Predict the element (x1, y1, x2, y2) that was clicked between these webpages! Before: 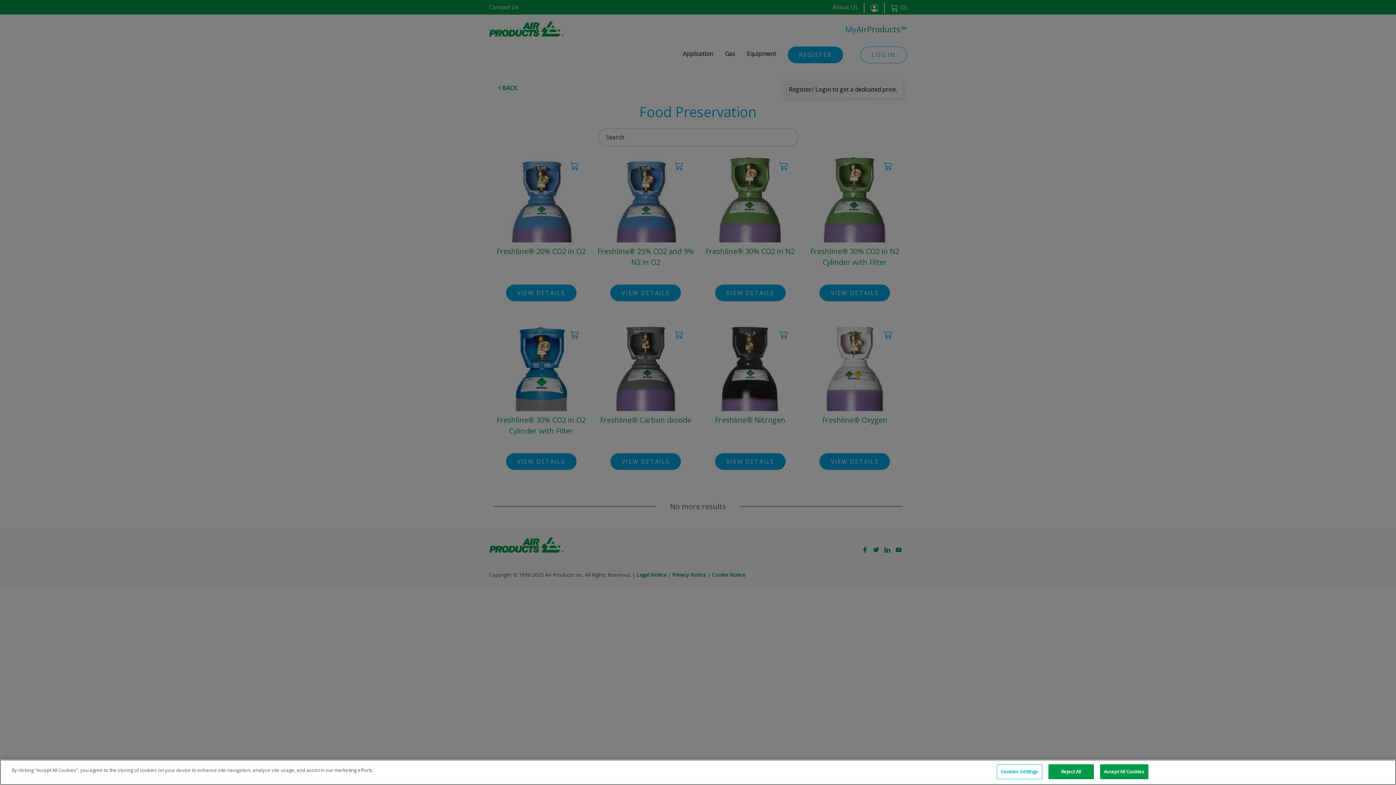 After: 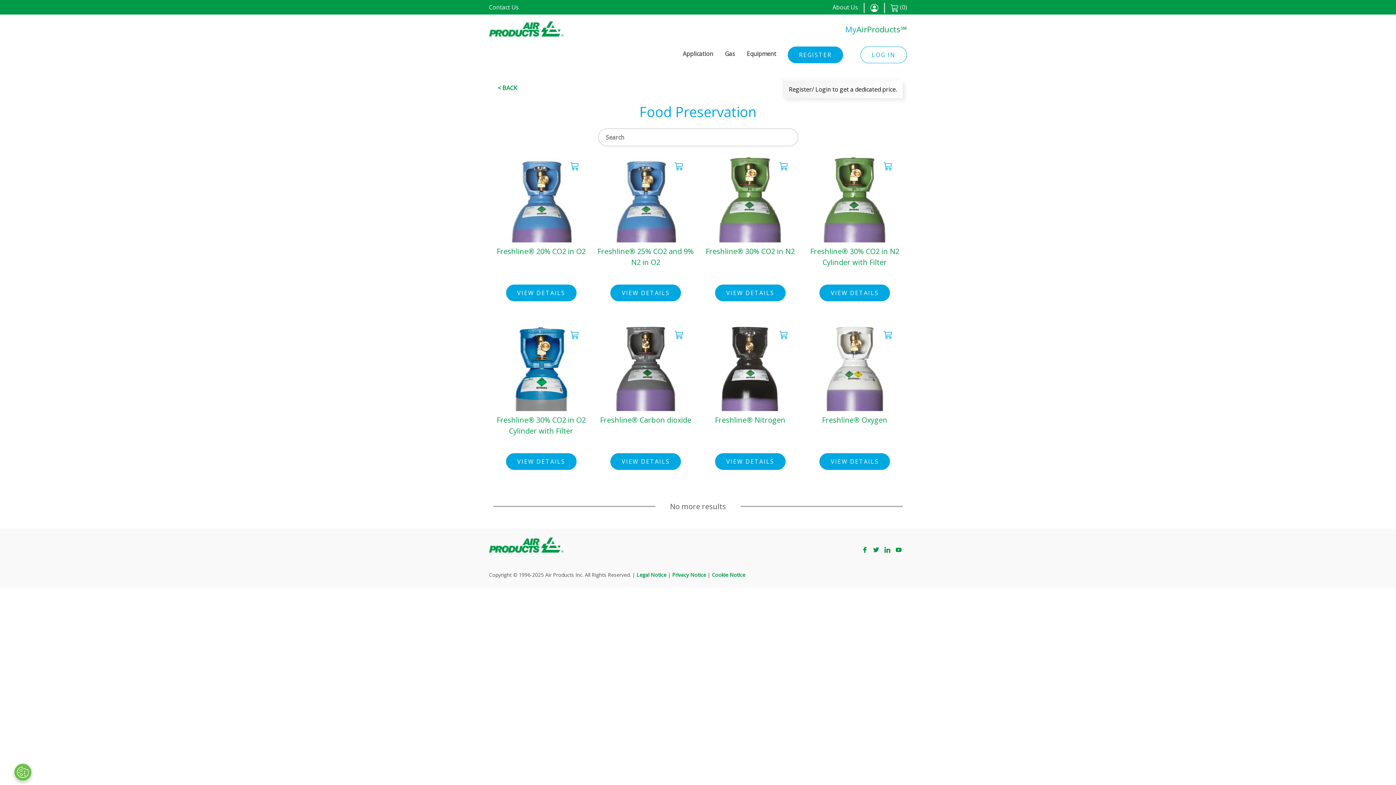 Action: bbox: (1048, 764, 1094, 779) label: Reject All